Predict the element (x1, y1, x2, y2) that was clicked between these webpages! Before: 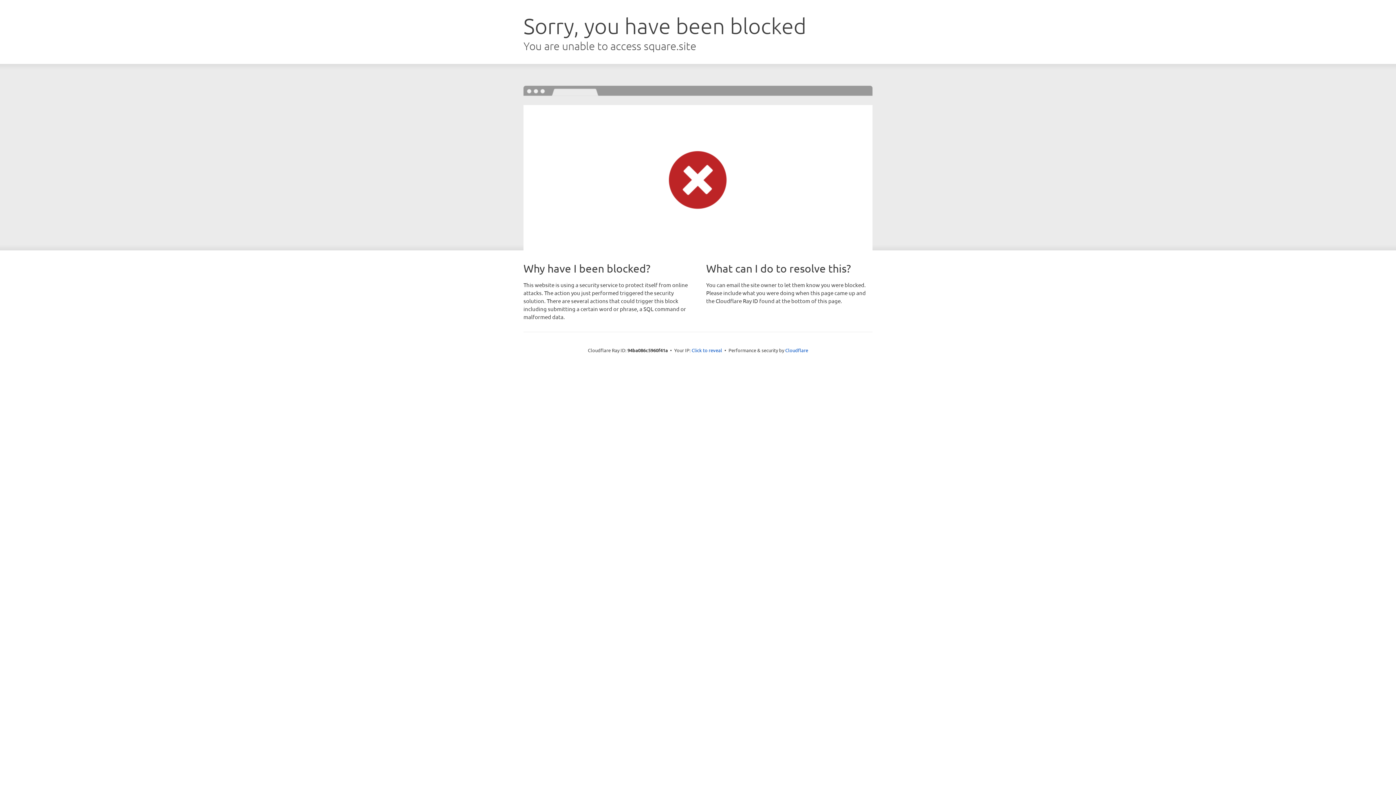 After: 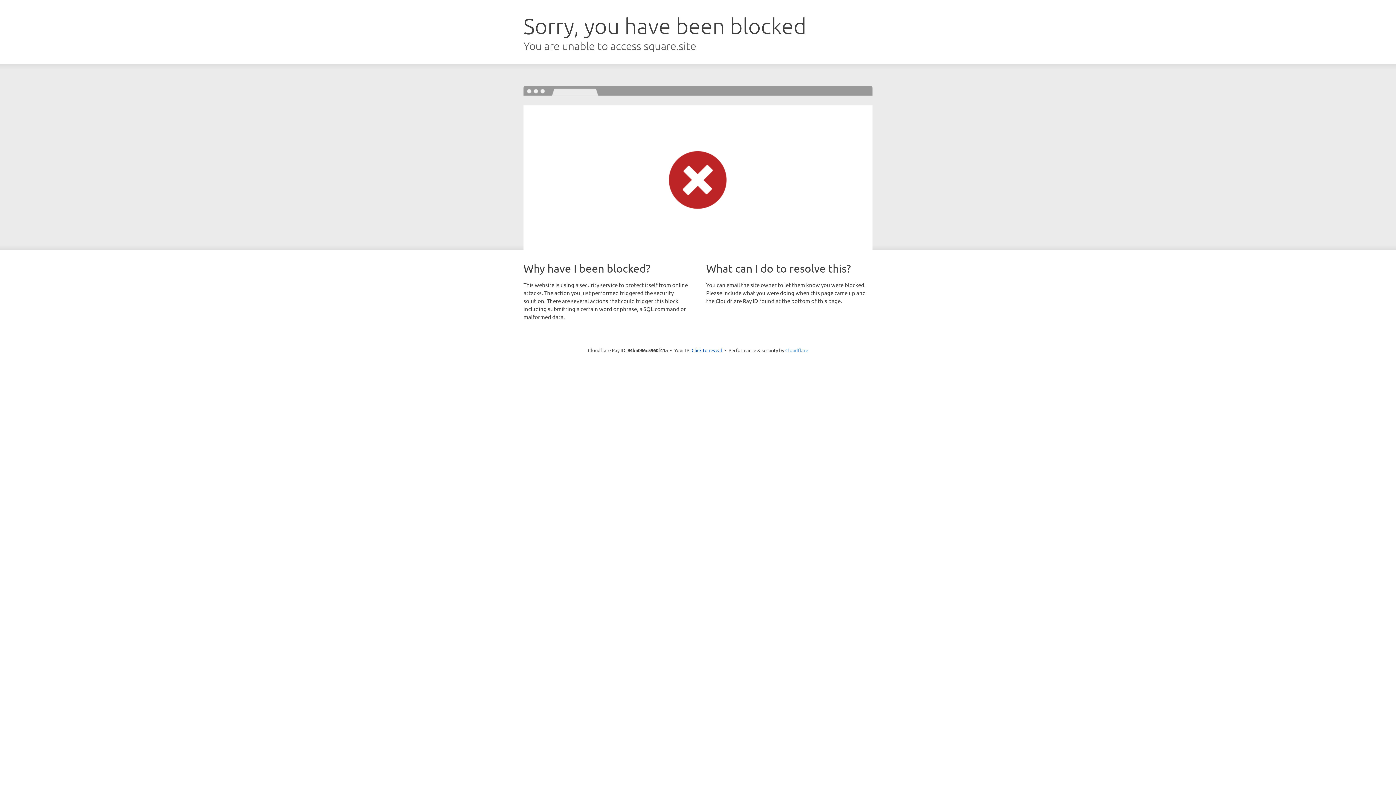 Action: bbox: (785, 347, 808, 353) label: Cloudflare